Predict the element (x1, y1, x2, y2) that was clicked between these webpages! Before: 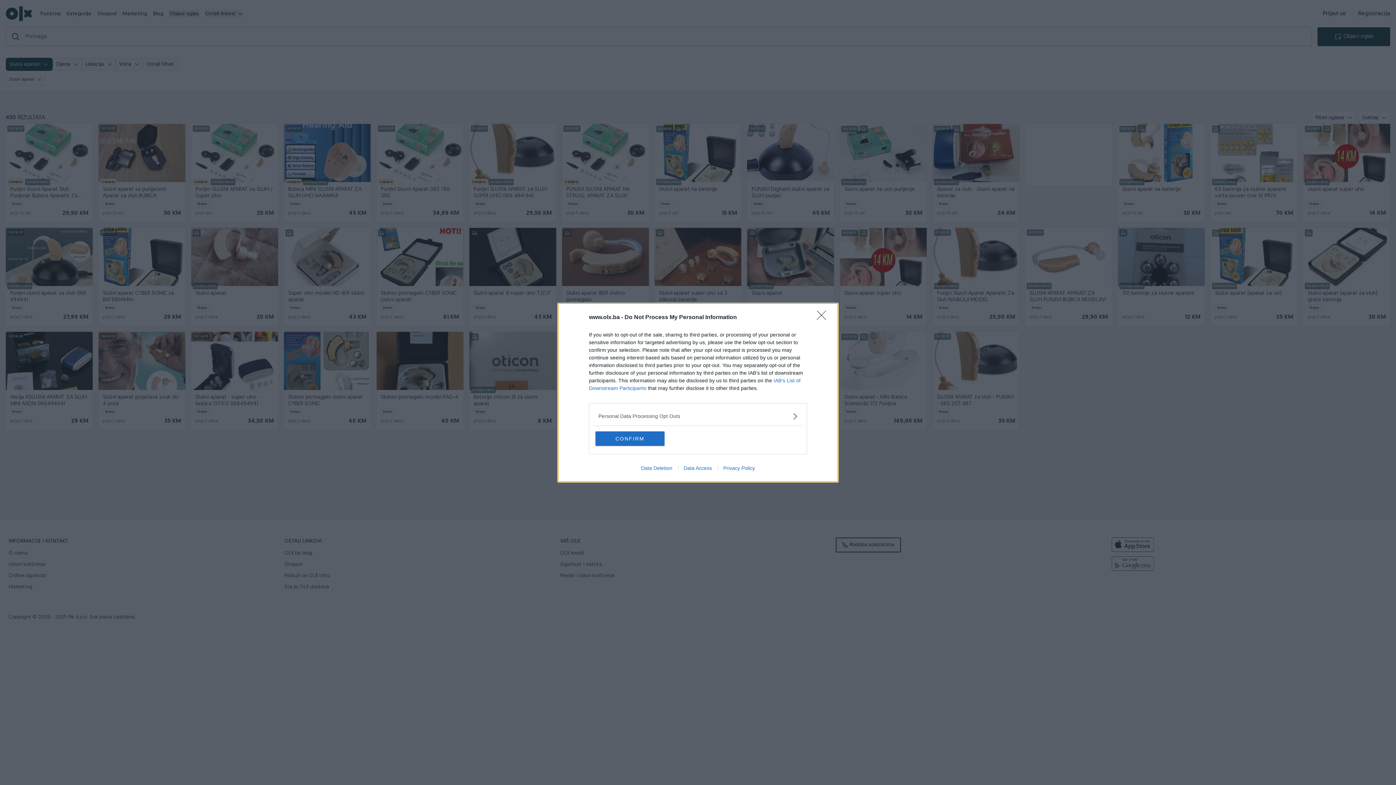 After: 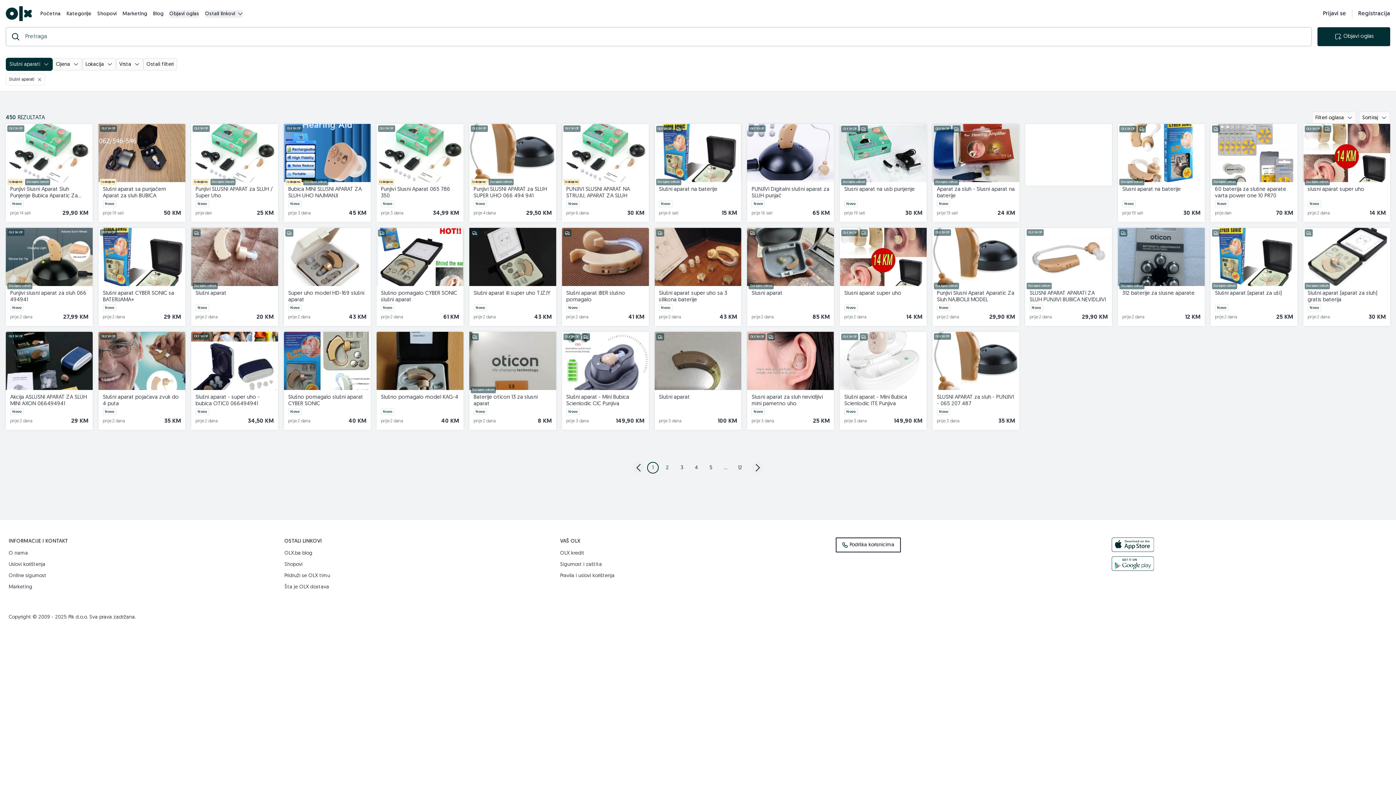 Action: bbox: (817, 310, 830, 324) label: Close